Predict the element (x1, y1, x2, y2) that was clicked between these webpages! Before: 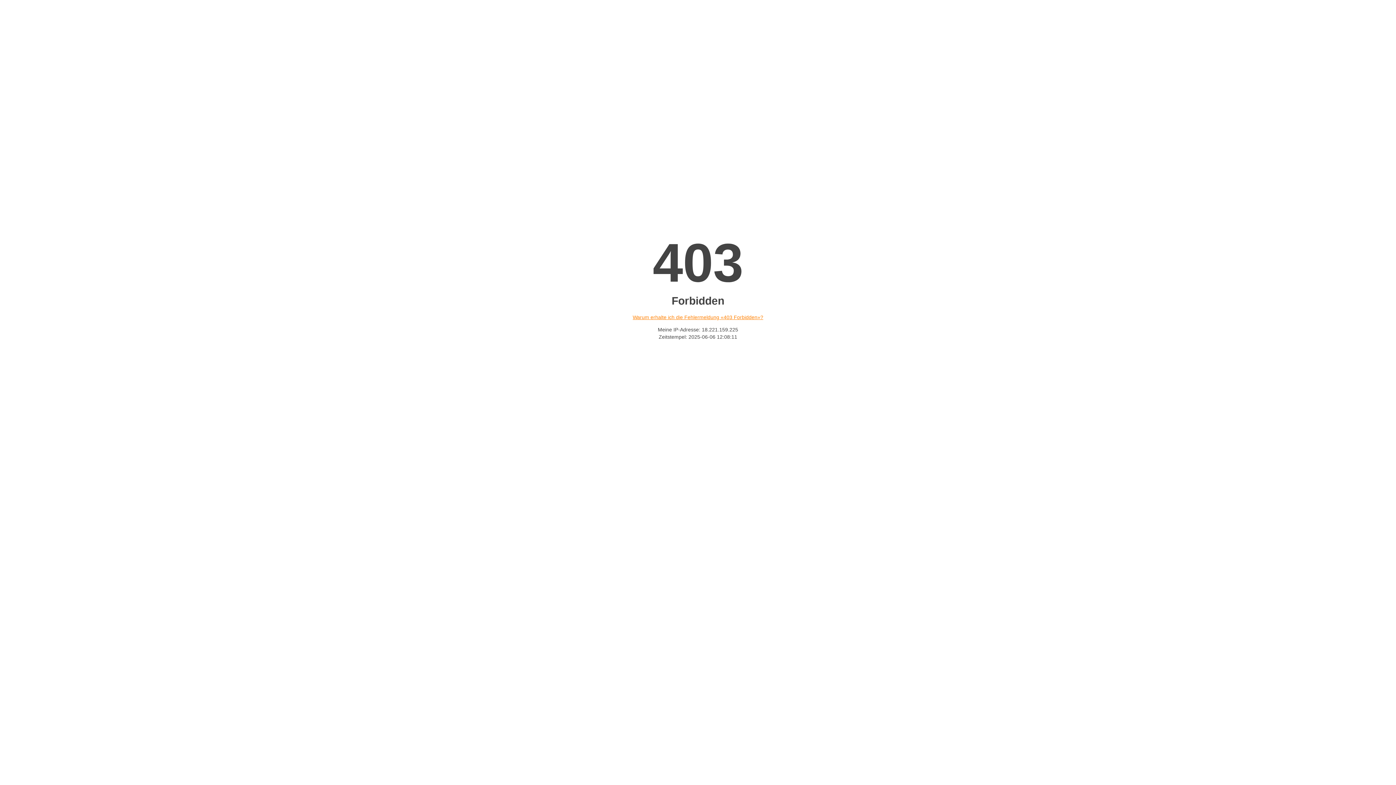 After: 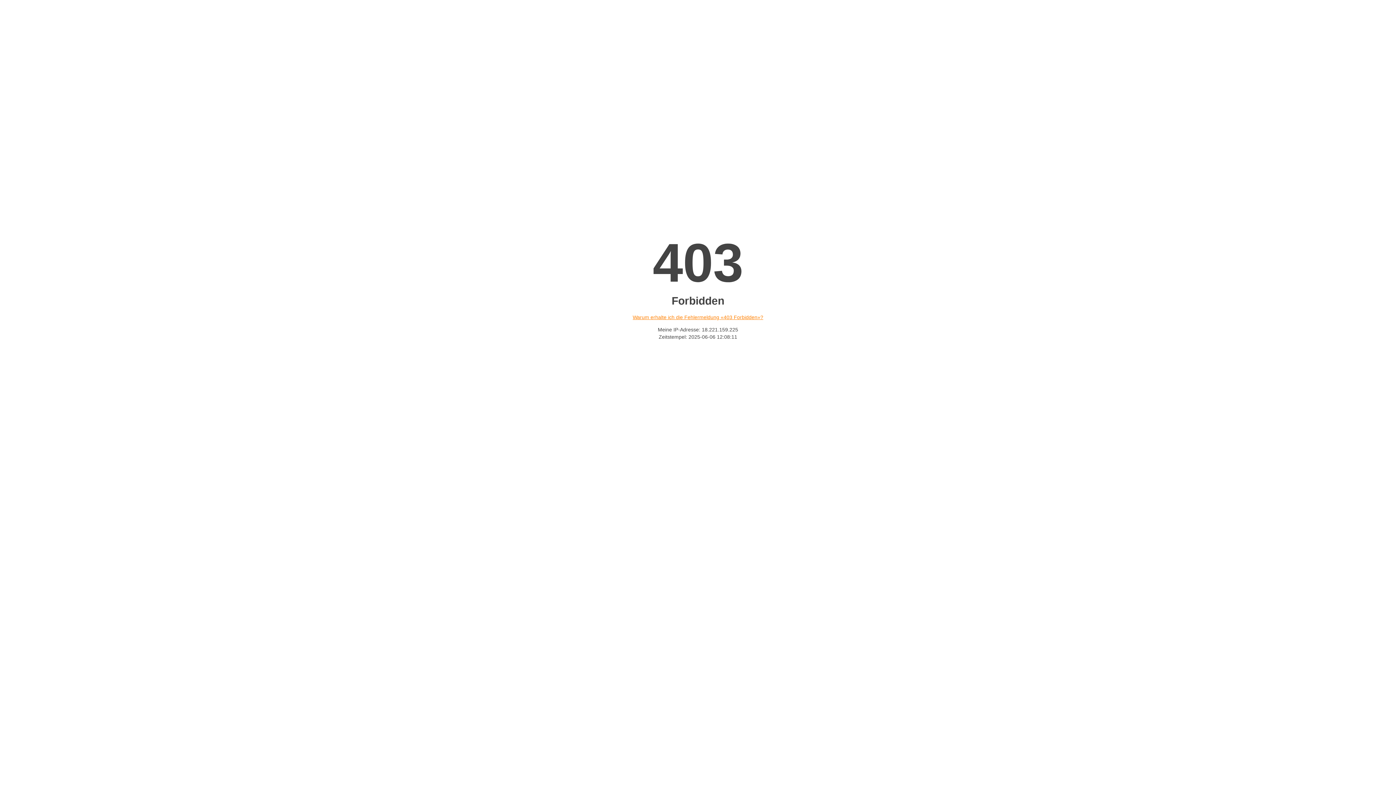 Action: bbox: (632, 314, 763, 320) label: Warum erhalte ich die Fehlermeldung «403 Forbidden»?